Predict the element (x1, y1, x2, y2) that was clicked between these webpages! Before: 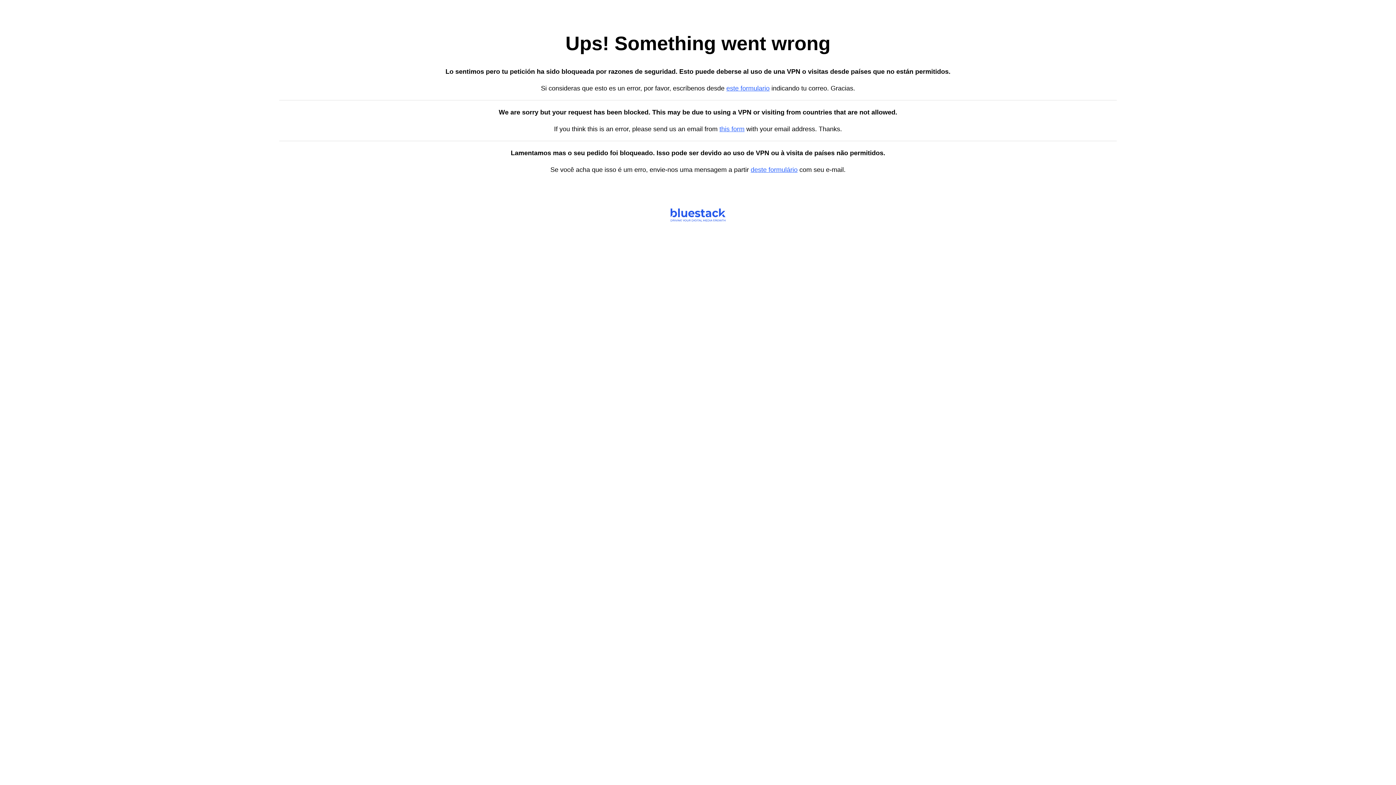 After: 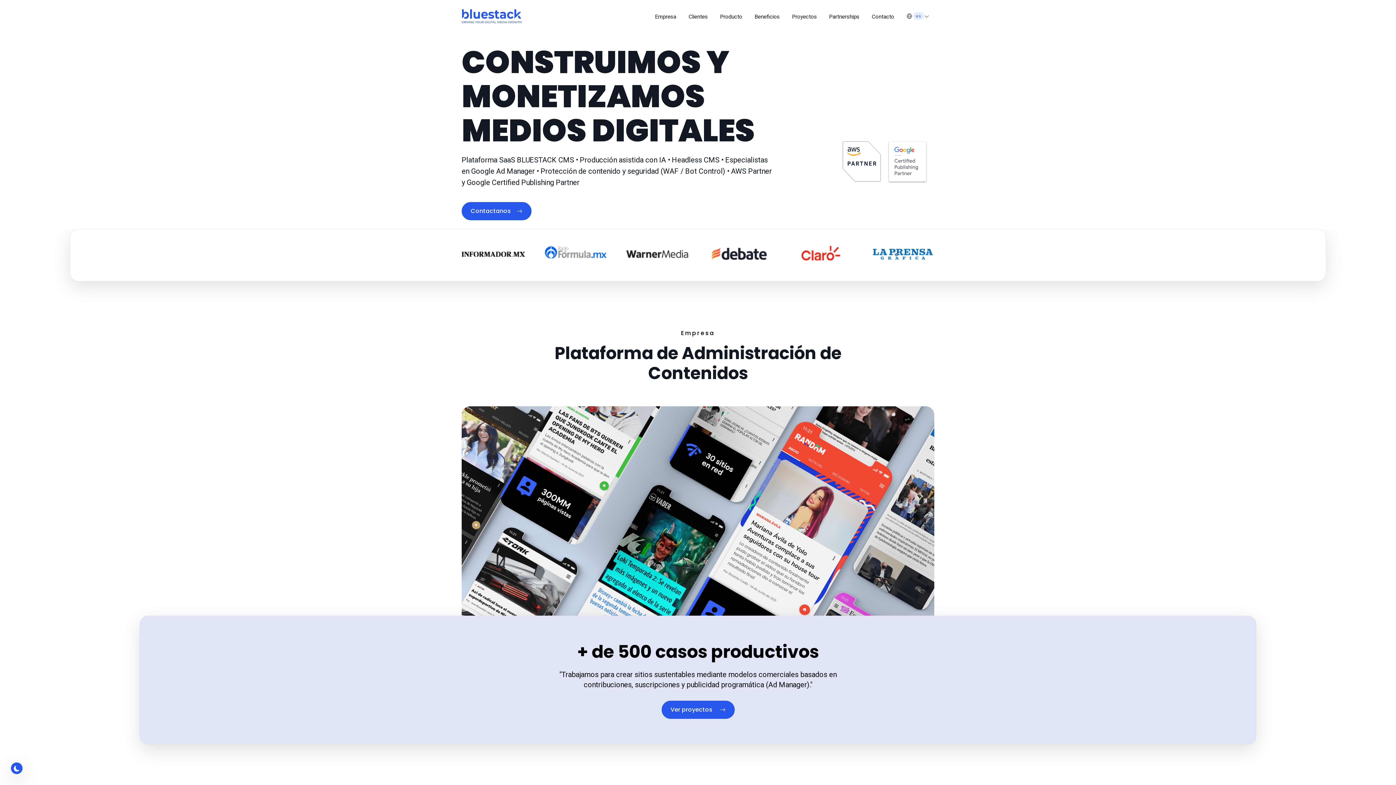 Action: bbox: (719, 125, 744, 132) label: this form